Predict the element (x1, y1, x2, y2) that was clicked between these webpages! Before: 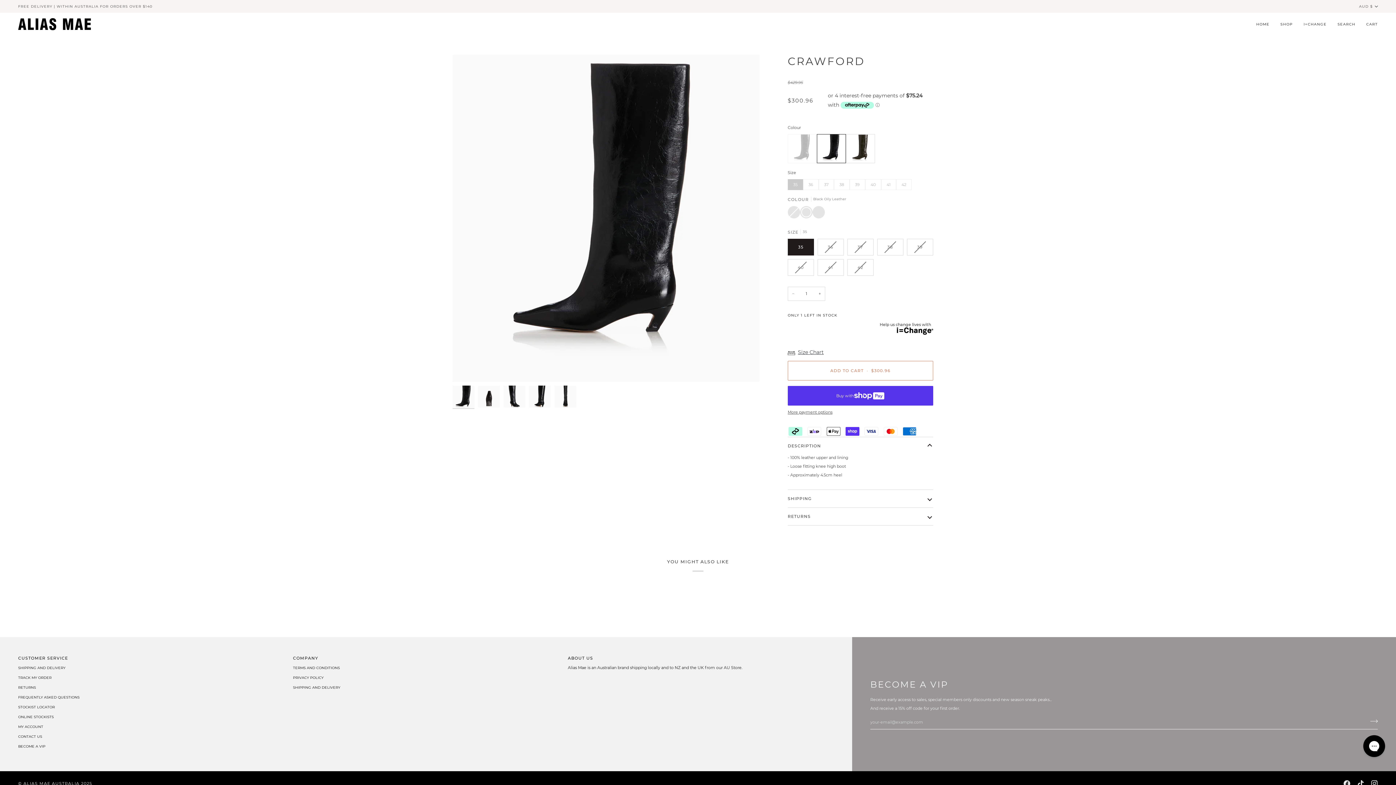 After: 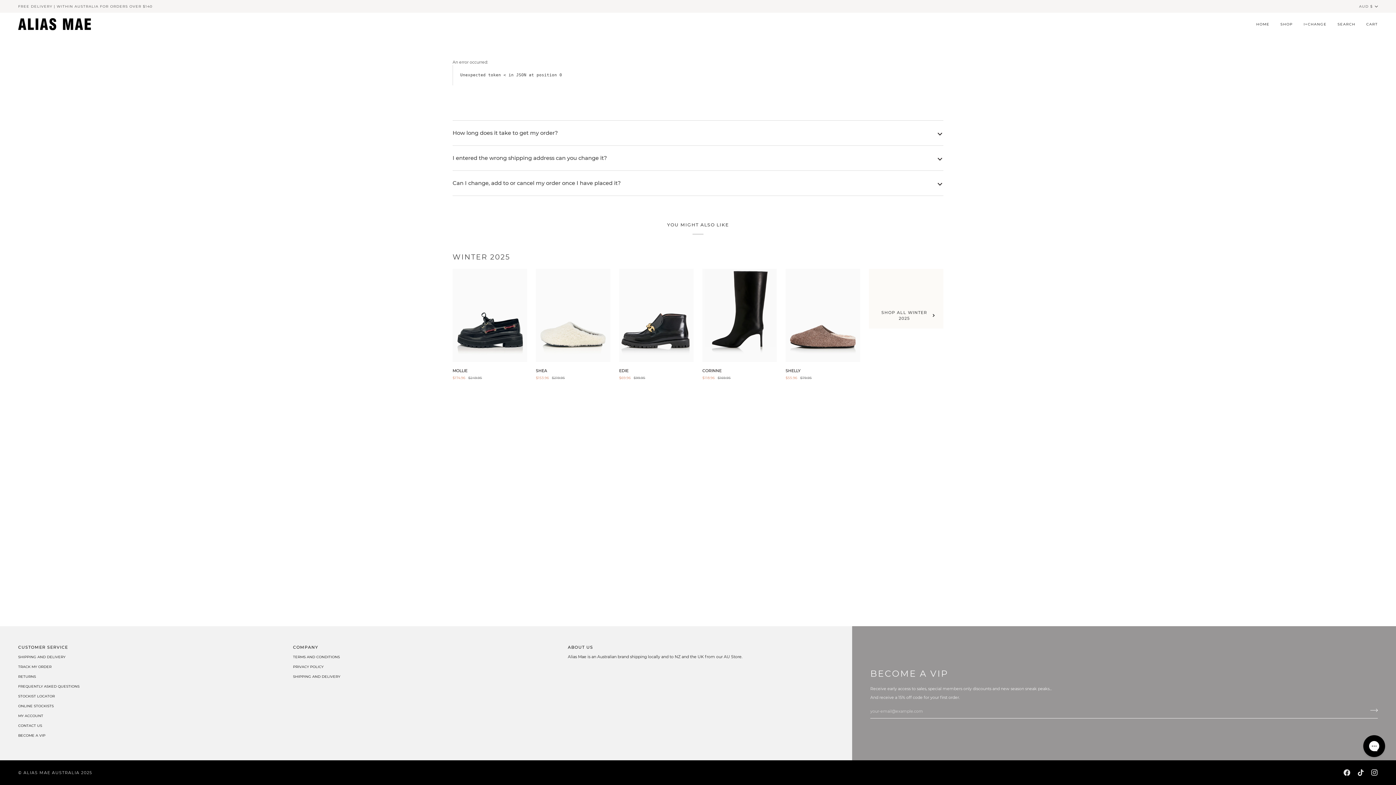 Action: bbox: (18, 676, 51, 680) label: TRACK MY ORDER